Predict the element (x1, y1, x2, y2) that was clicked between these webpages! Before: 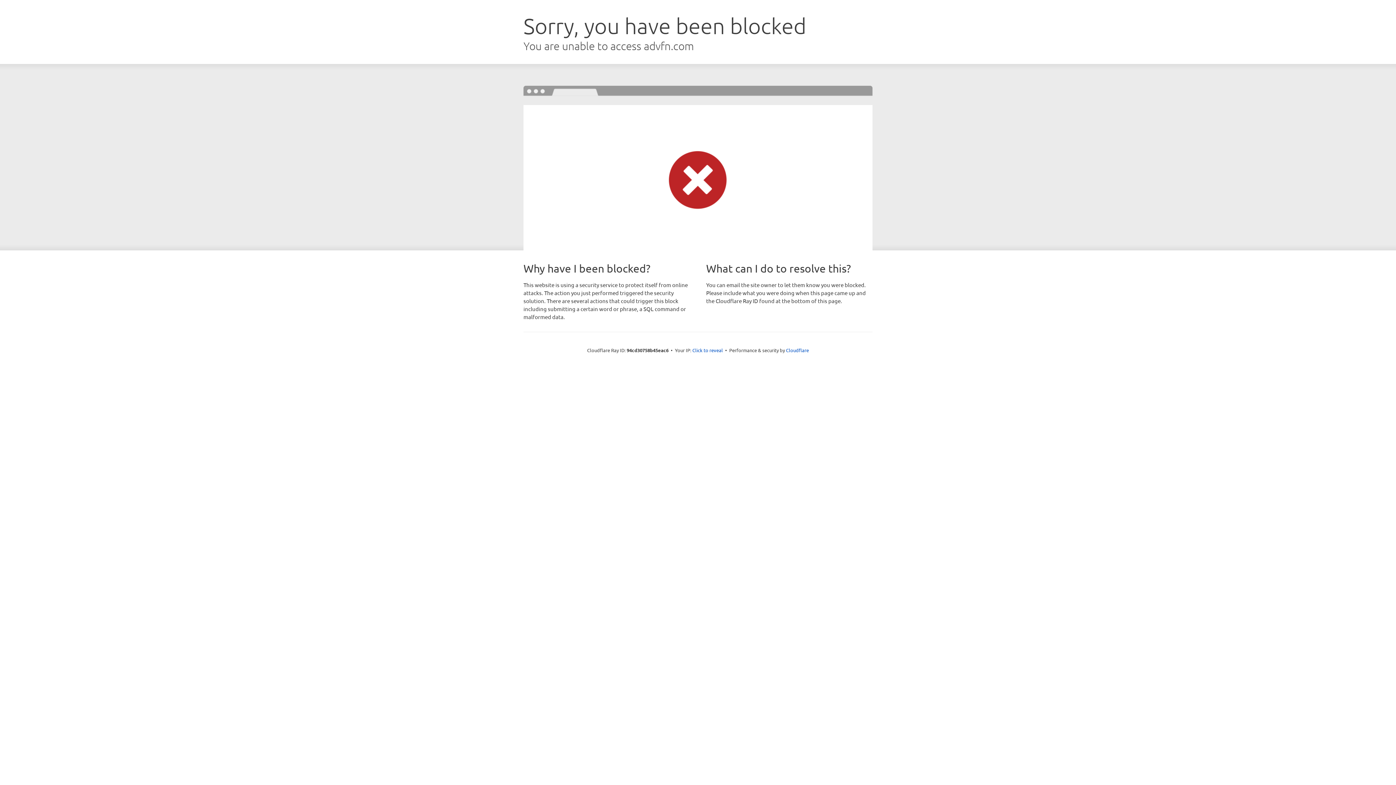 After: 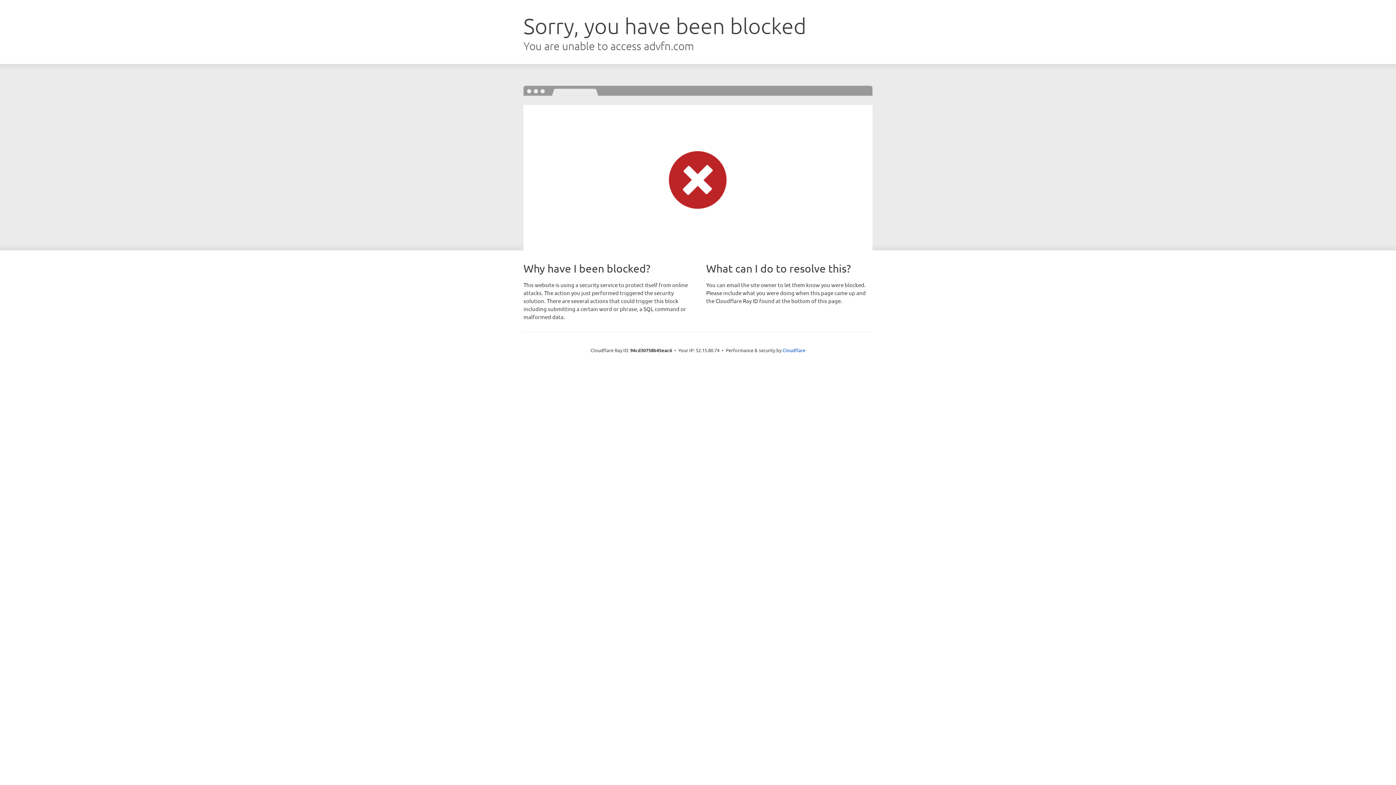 Action: label: Click to reveal bbox: (692, 346, 723, 353)